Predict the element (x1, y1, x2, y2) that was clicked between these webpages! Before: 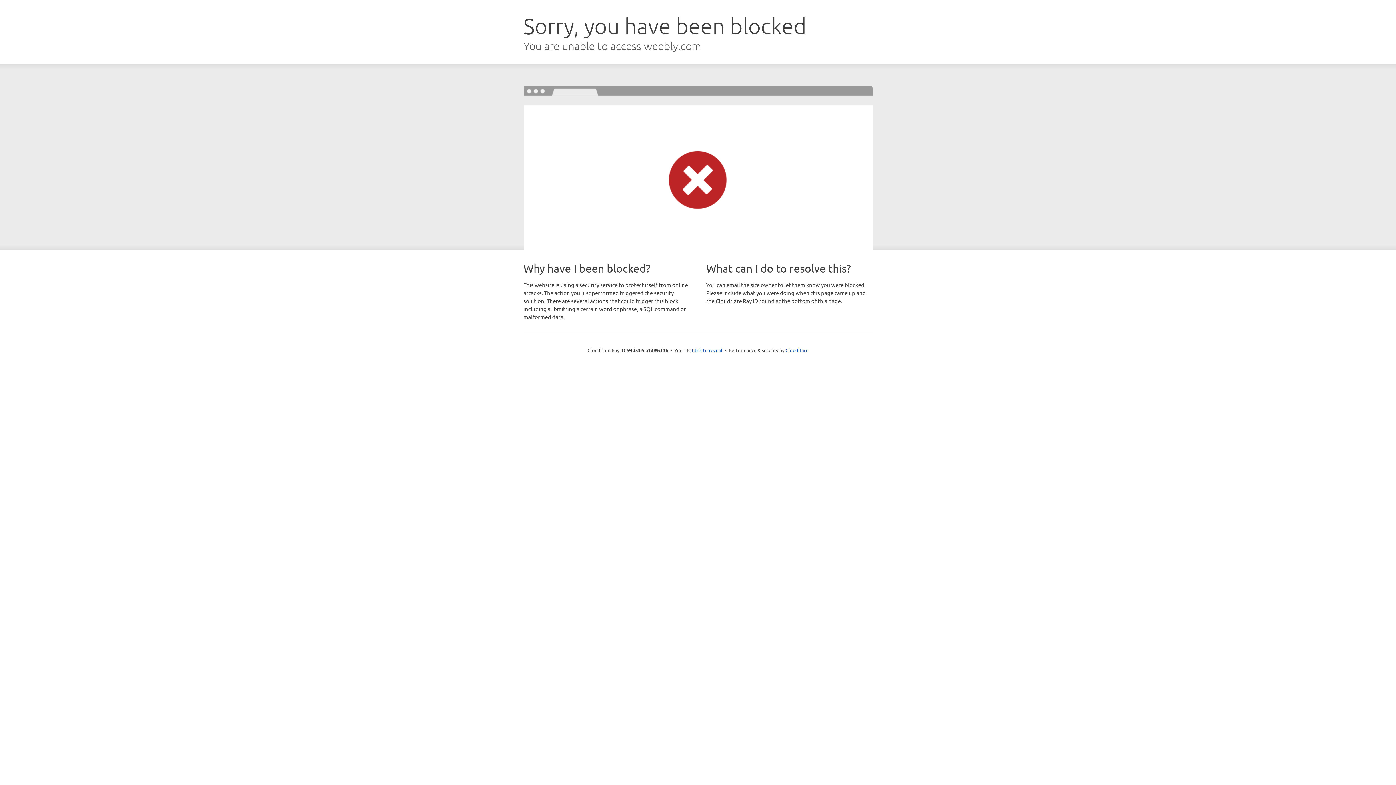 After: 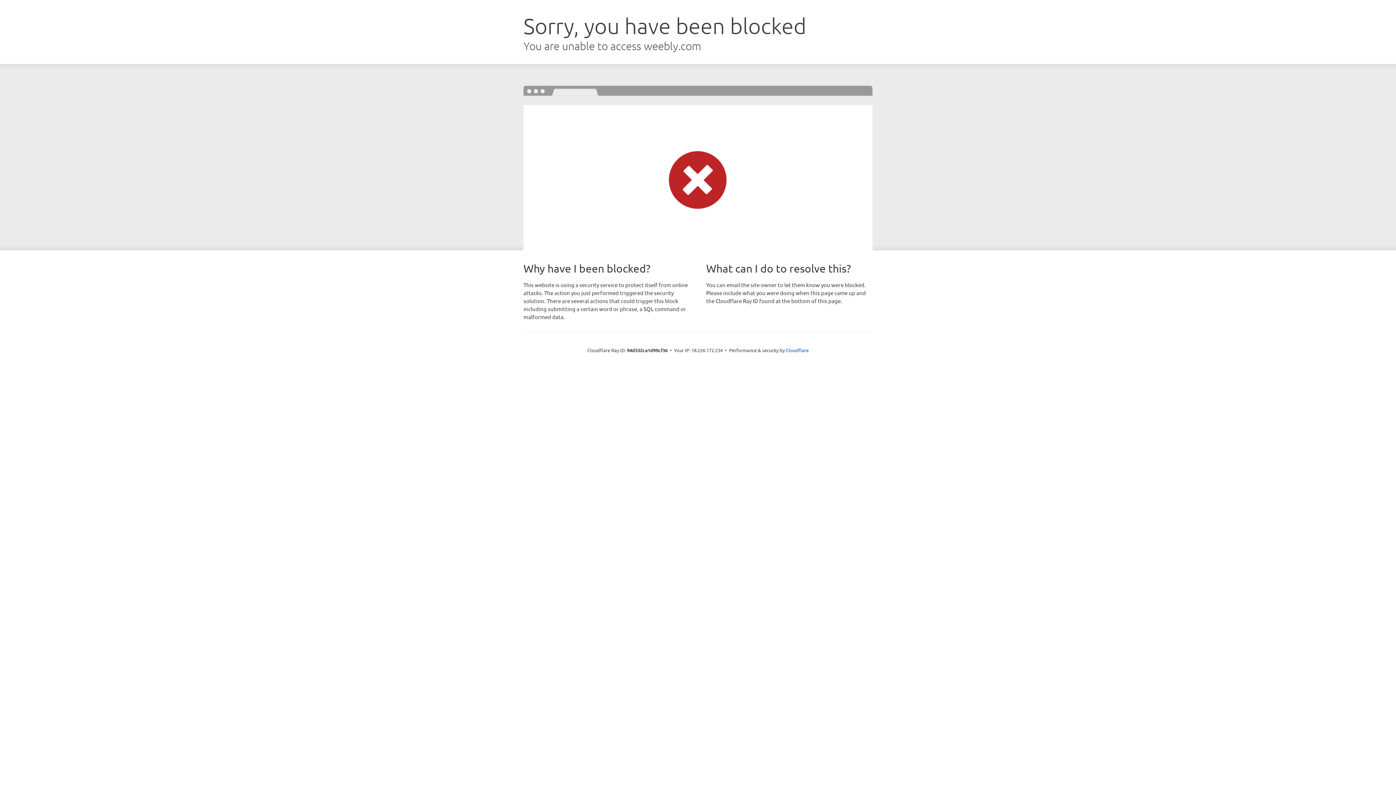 Action: label: Click to reveal bbox: (692, 346, 722, 353)